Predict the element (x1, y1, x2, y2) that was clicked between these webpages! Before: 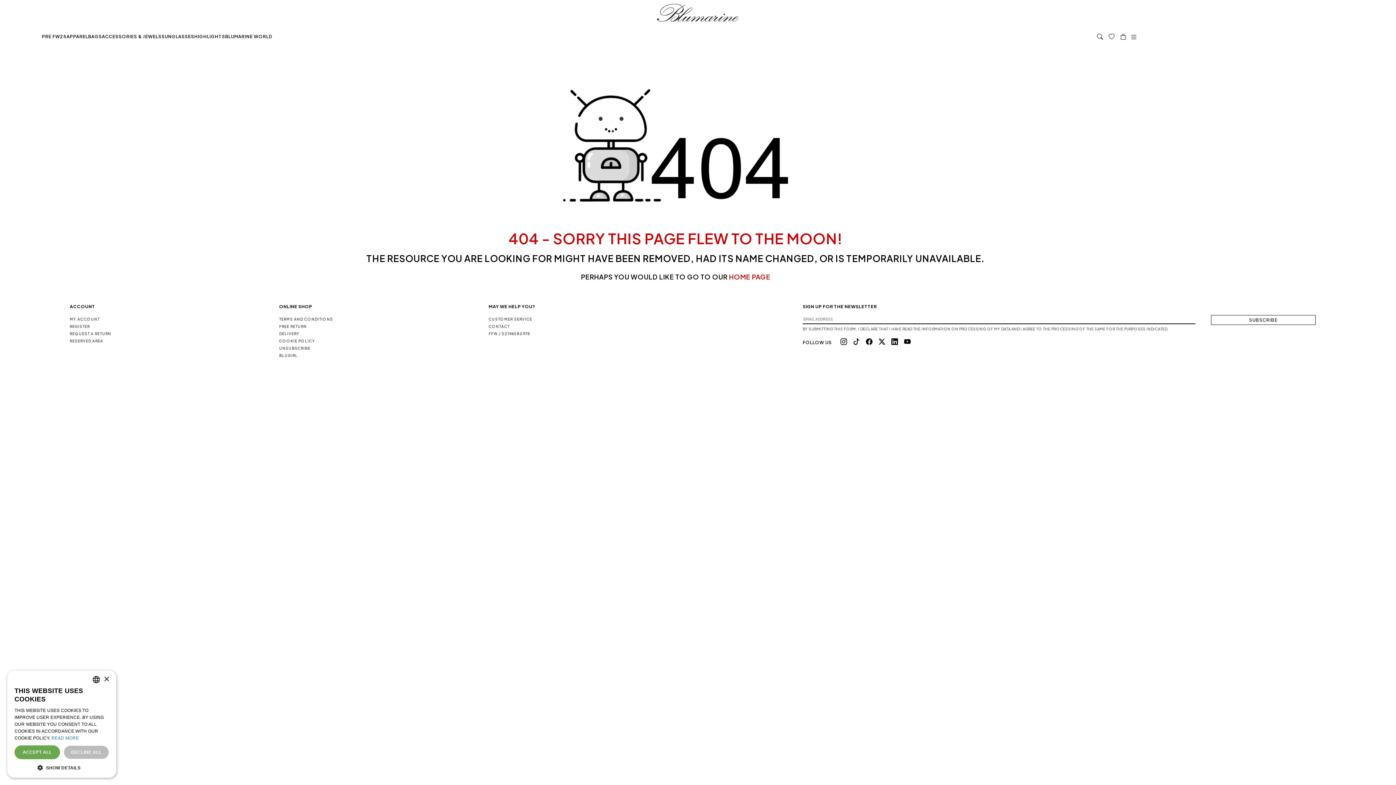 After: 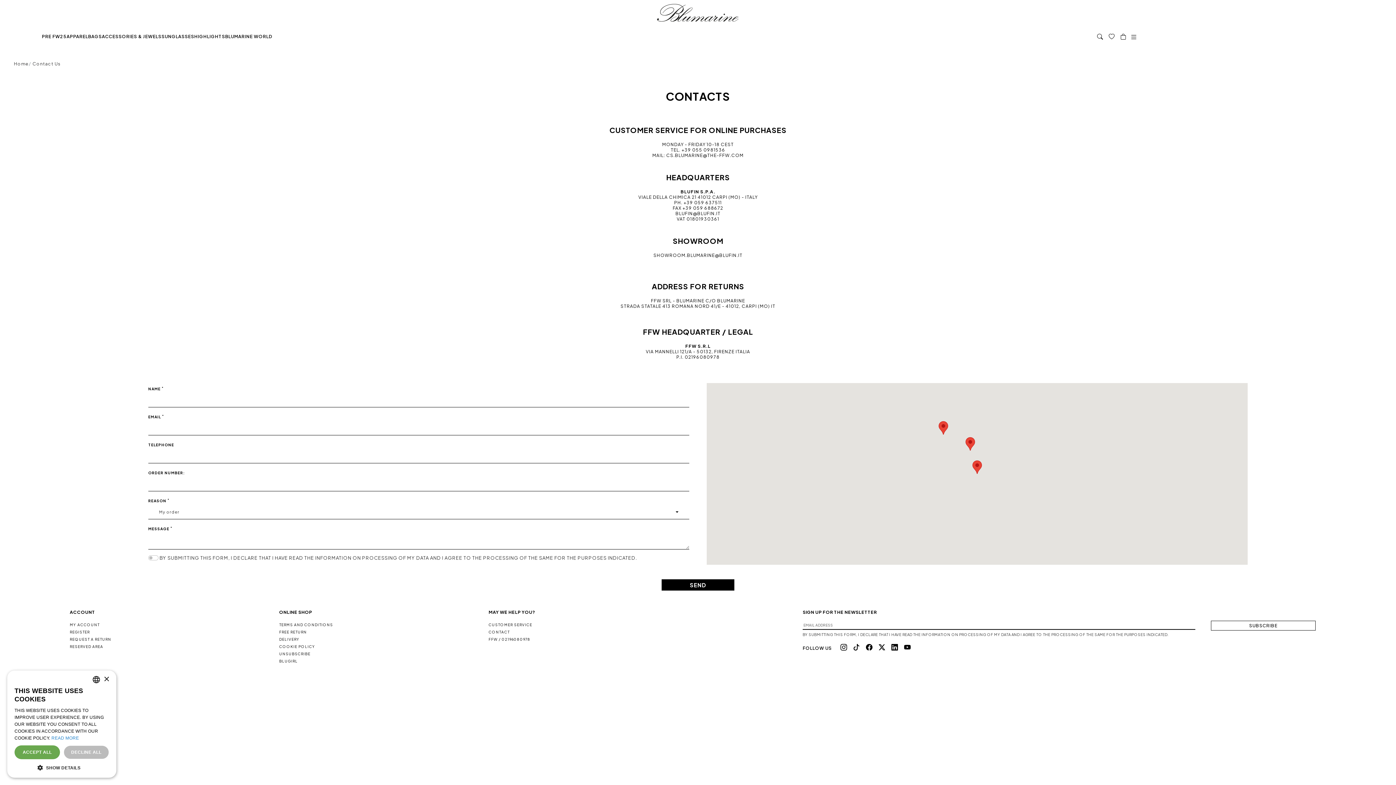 Action: label: CONTACT bbox: (488, 324, 509, 328)